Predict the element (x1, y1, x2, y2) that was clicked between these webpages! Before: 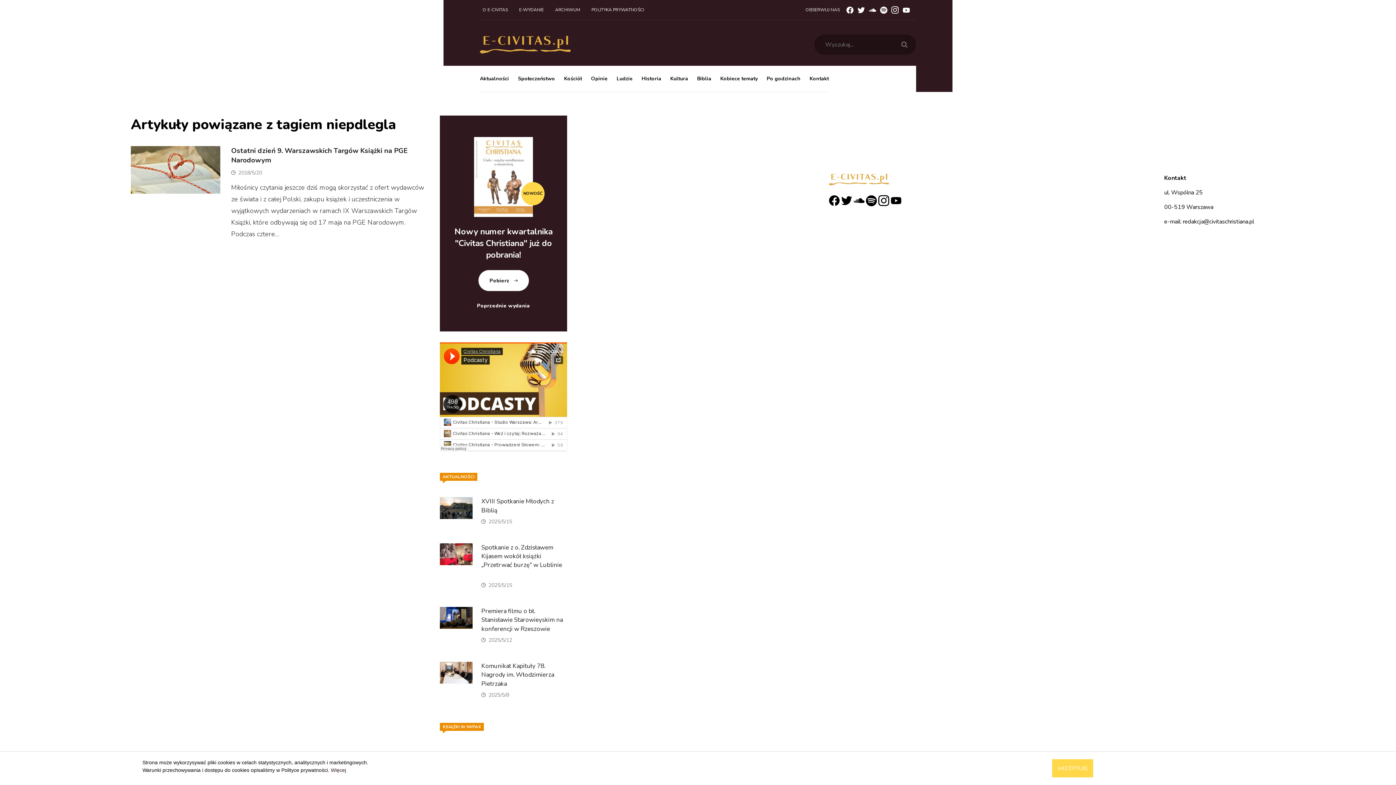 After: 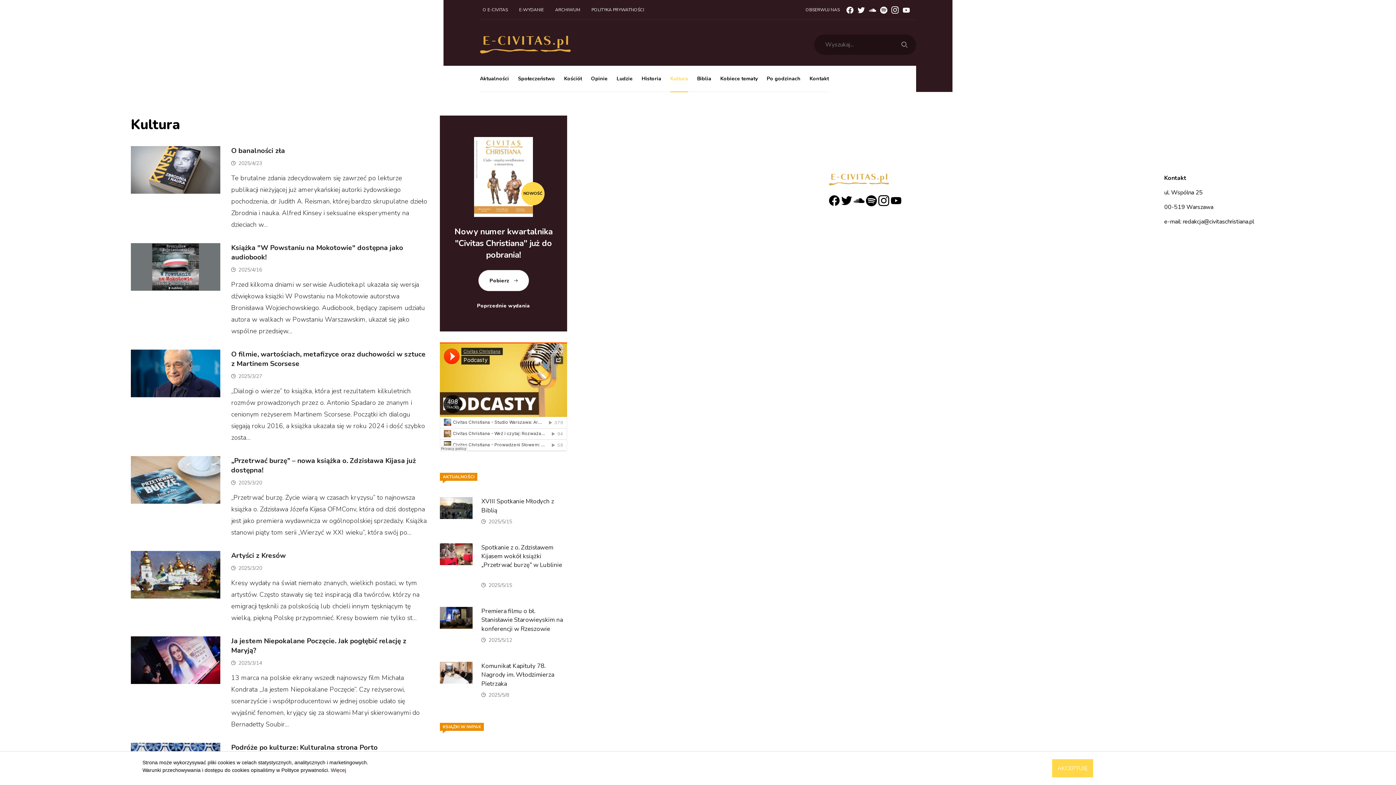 Action: label: Kultura bbox: (670, 74, 688, 82)